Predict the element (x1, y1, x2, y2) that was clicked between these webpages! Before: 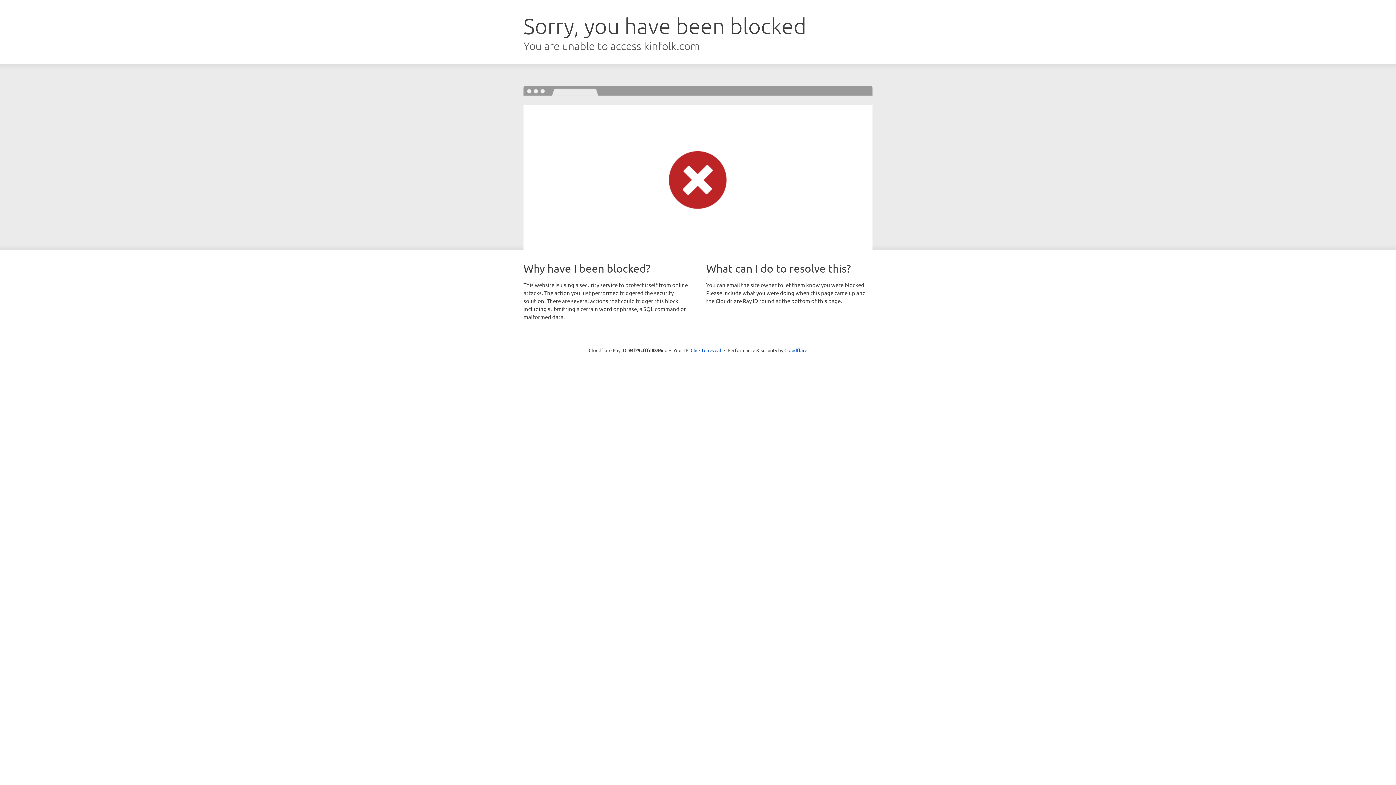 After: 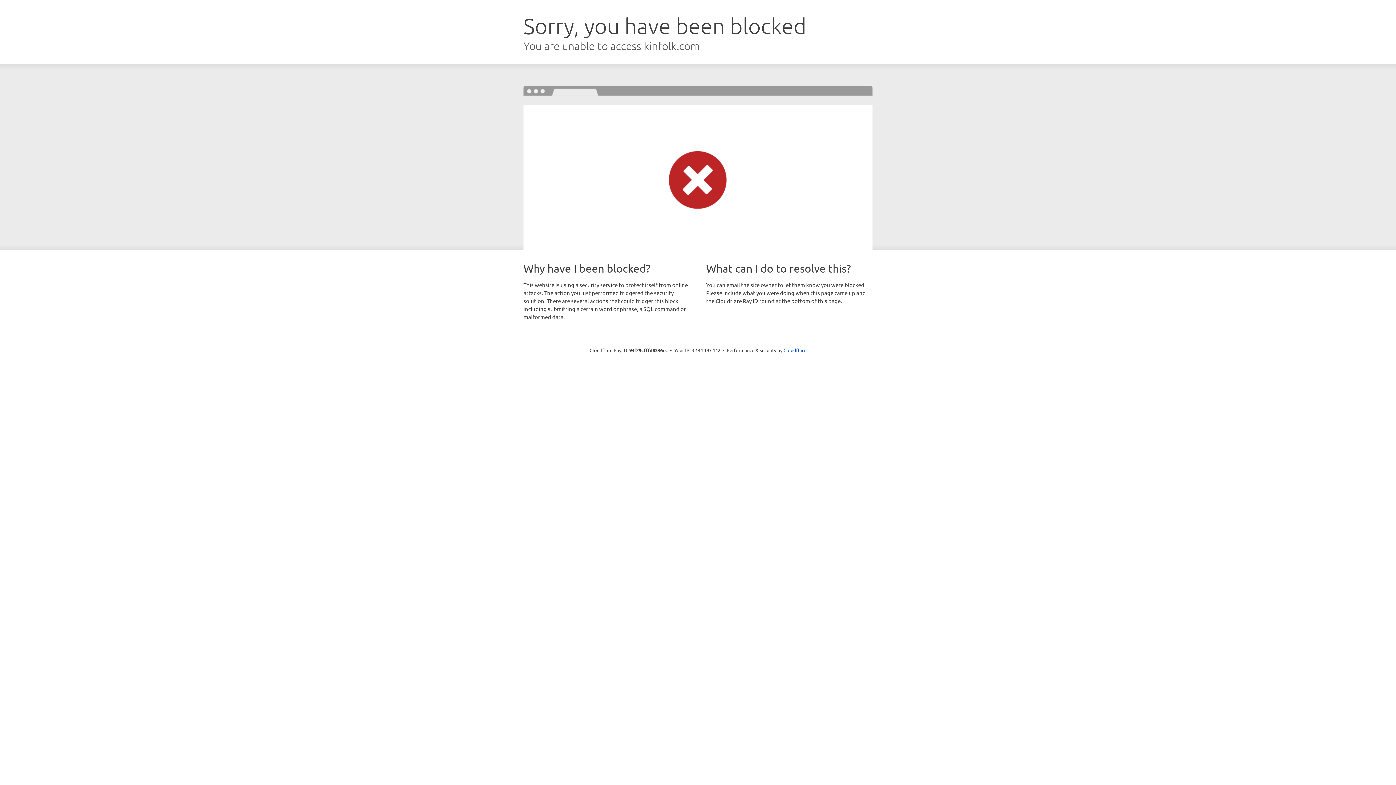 Action: bbox: (690, 346, 721, 353) label: Click to reveal